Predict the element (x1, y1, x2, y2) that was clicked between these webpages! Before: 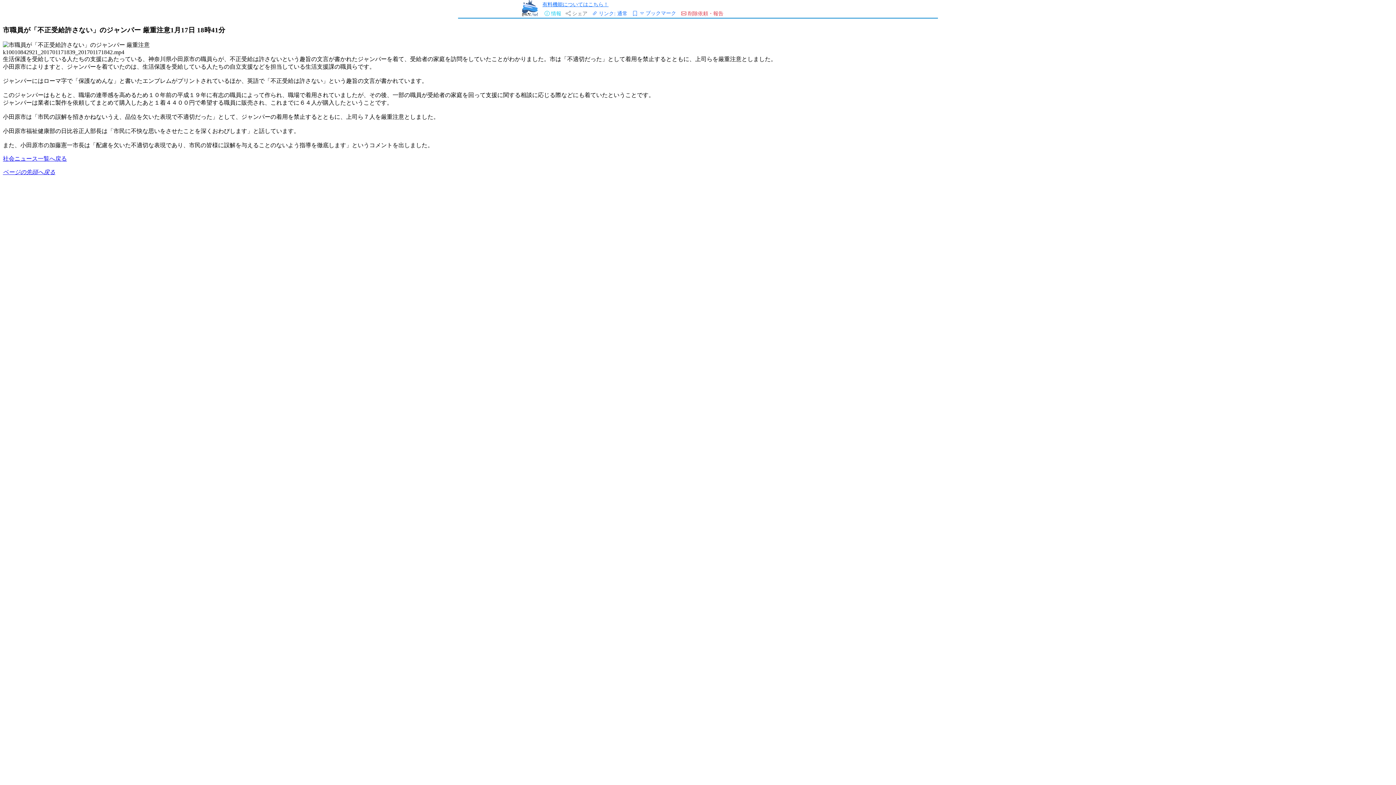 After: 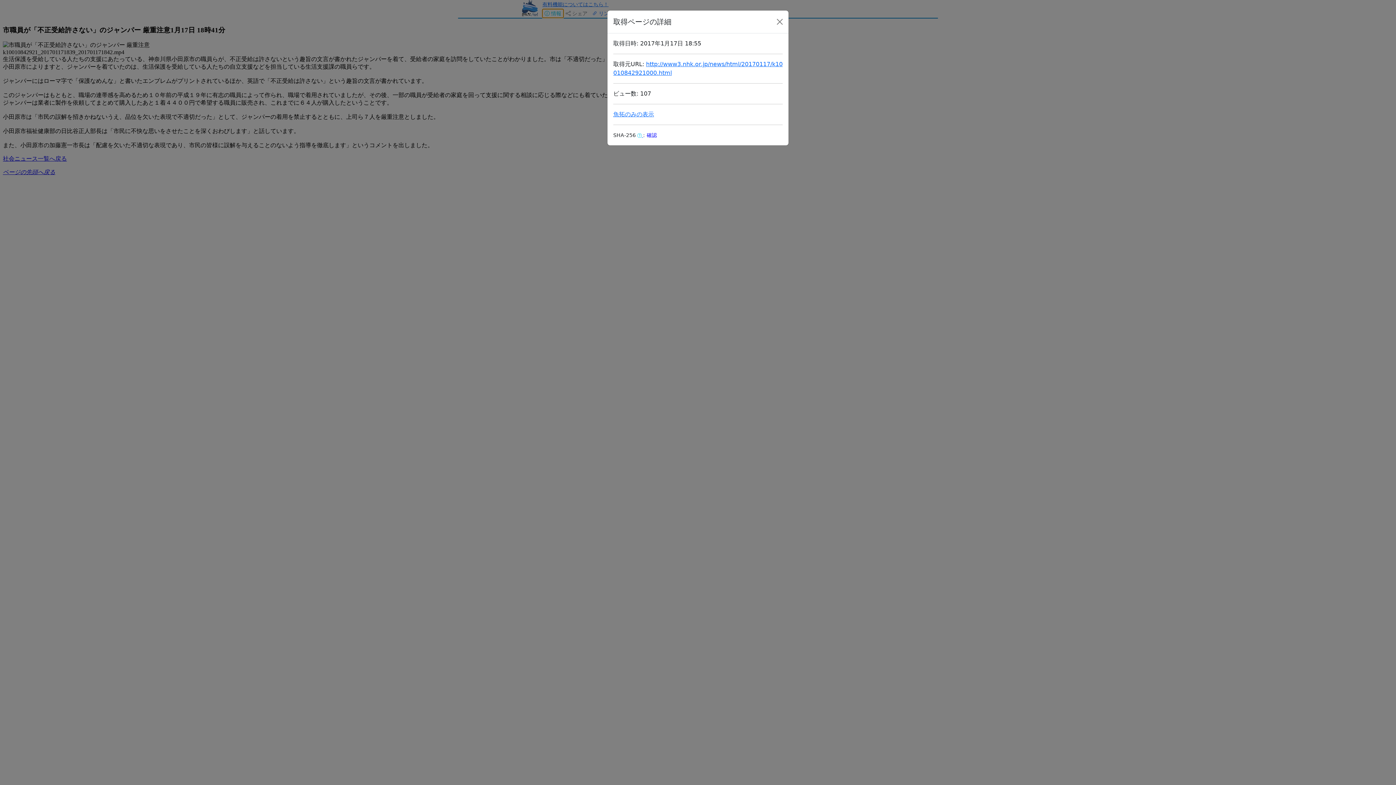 Action: bbox: (542, 8, 563, 17) label:  情報